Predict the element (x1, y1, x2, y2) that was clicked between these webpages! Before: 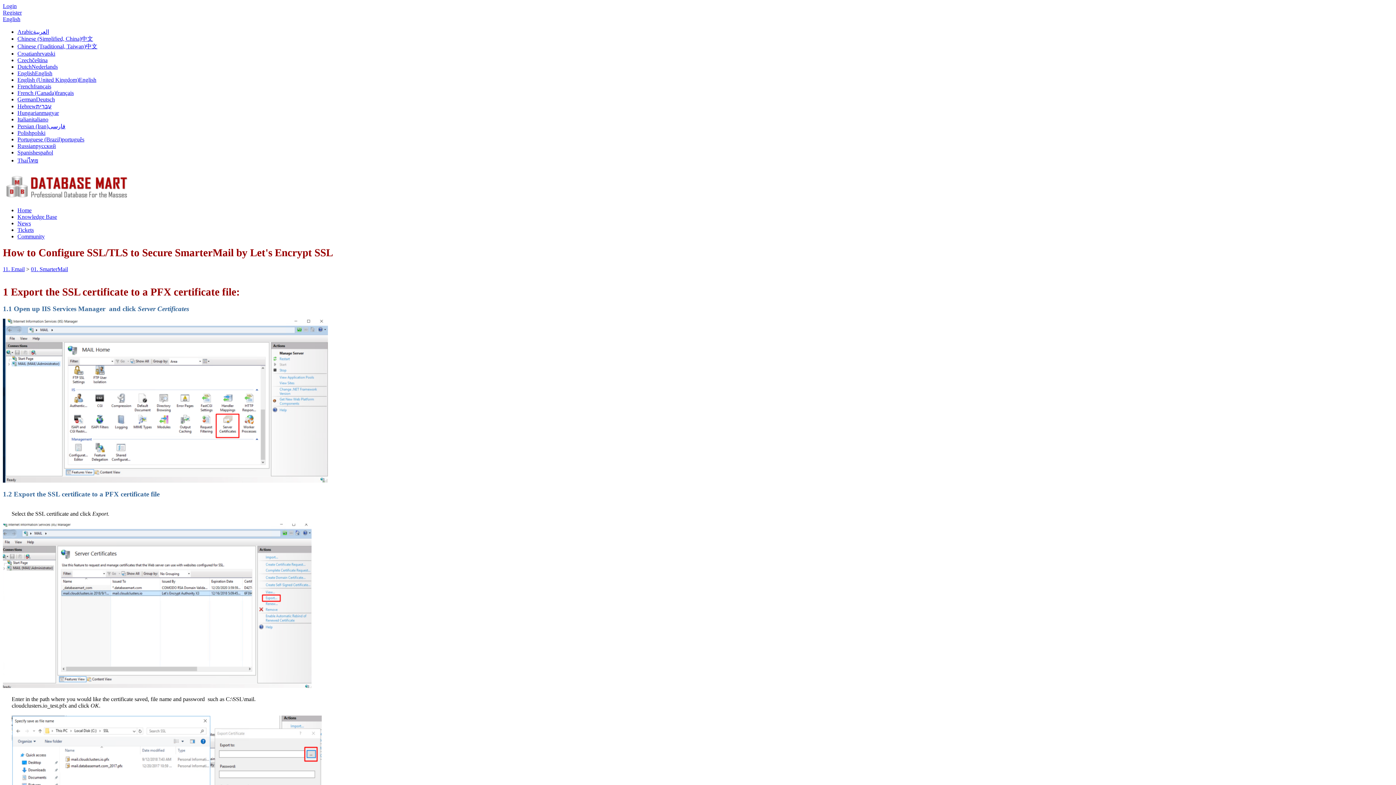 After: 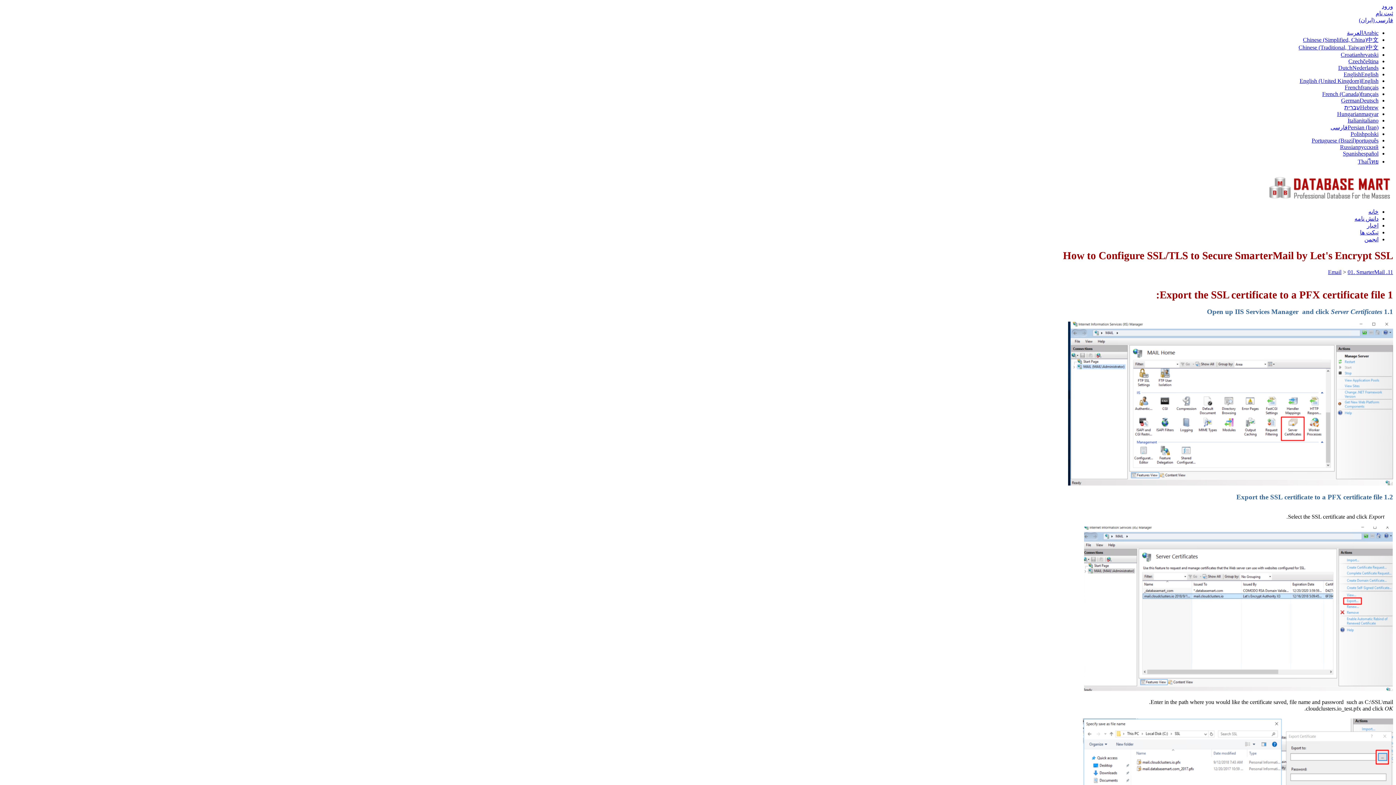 Action: bbox: (17, 122, 1393, 129) label: Persian (Iran)فارسی